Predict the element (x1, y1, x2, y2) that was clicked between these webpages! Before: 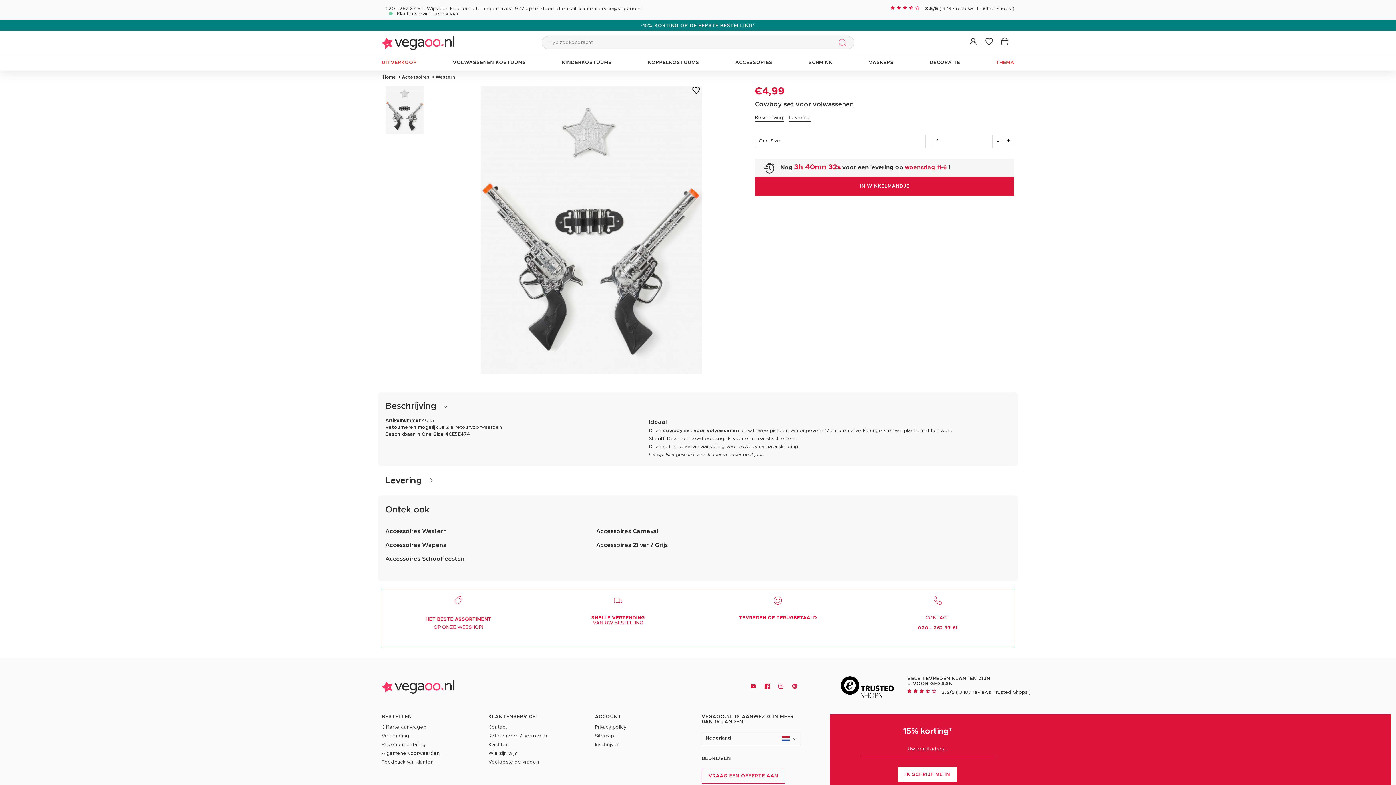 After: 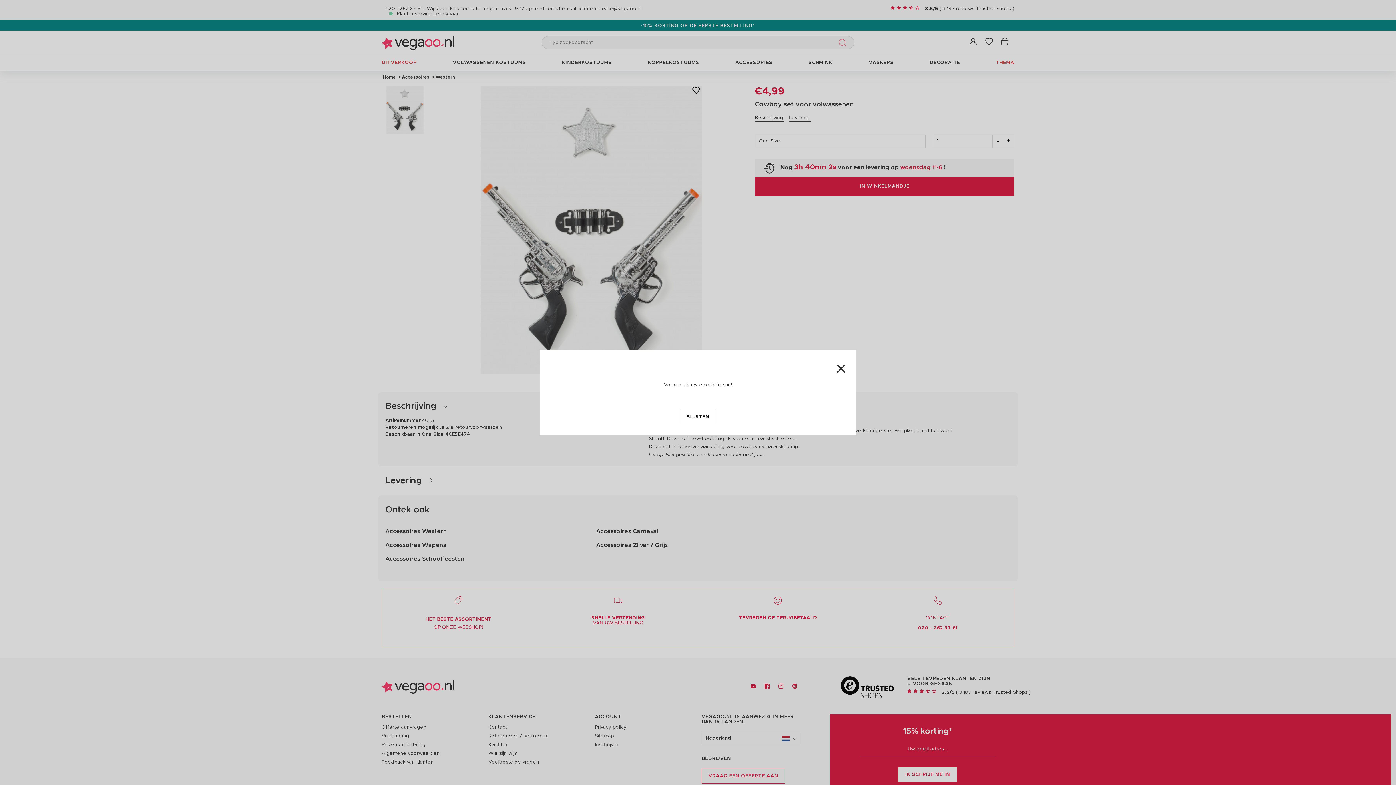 Action: bbox: (898, 767, 957, 782) label: IK SCHRIJF ME IN